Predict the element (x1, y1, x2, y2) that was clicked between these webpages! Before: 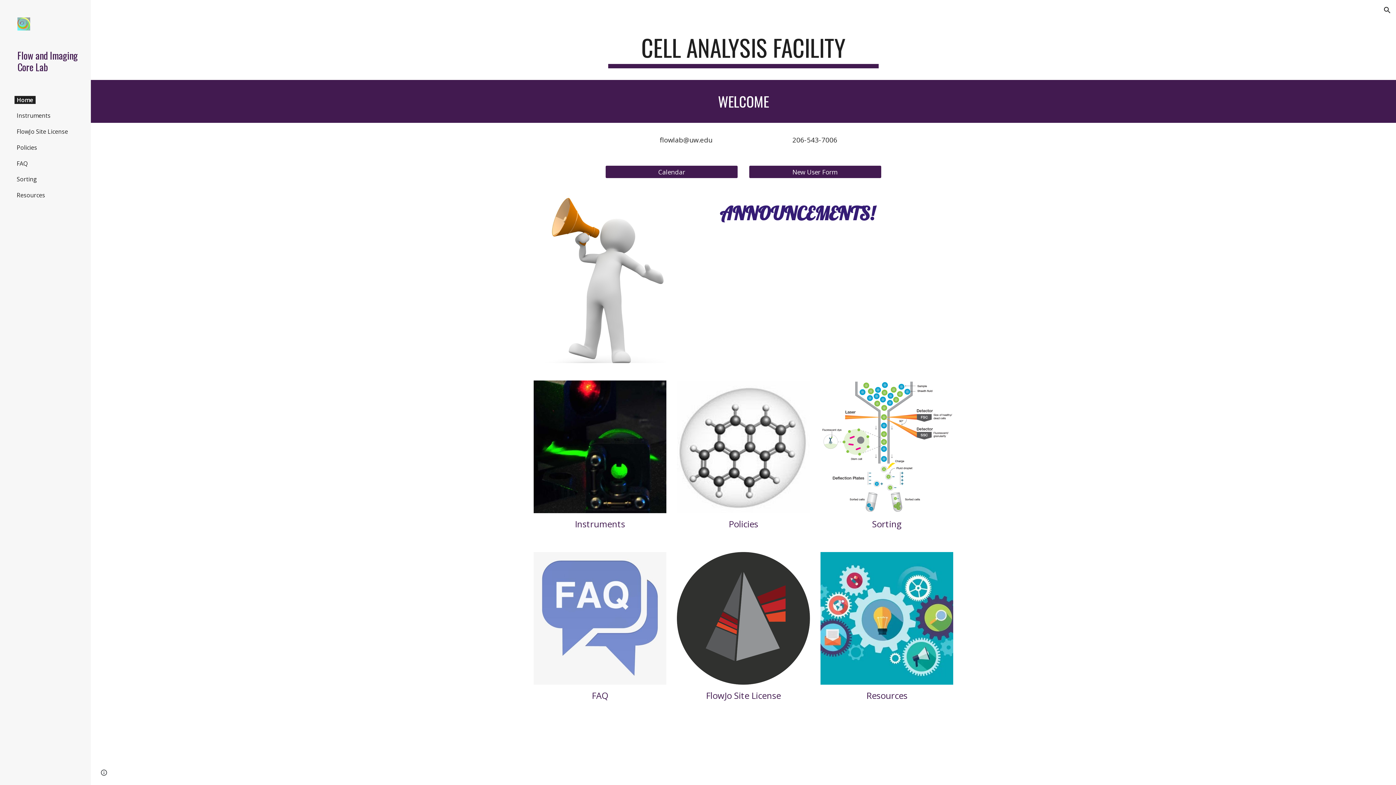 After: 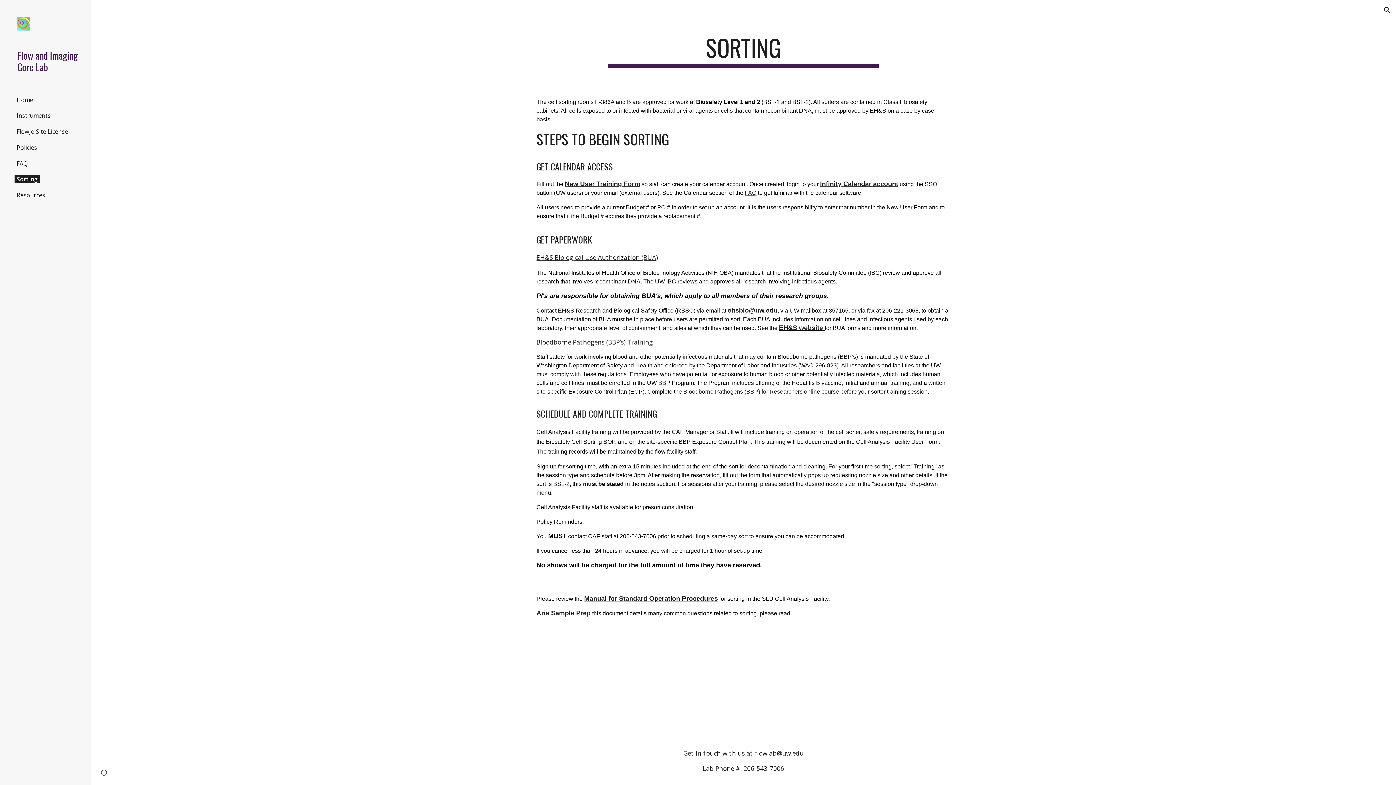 Action: label: Sorting bbox: (14, 175, 39, 183)